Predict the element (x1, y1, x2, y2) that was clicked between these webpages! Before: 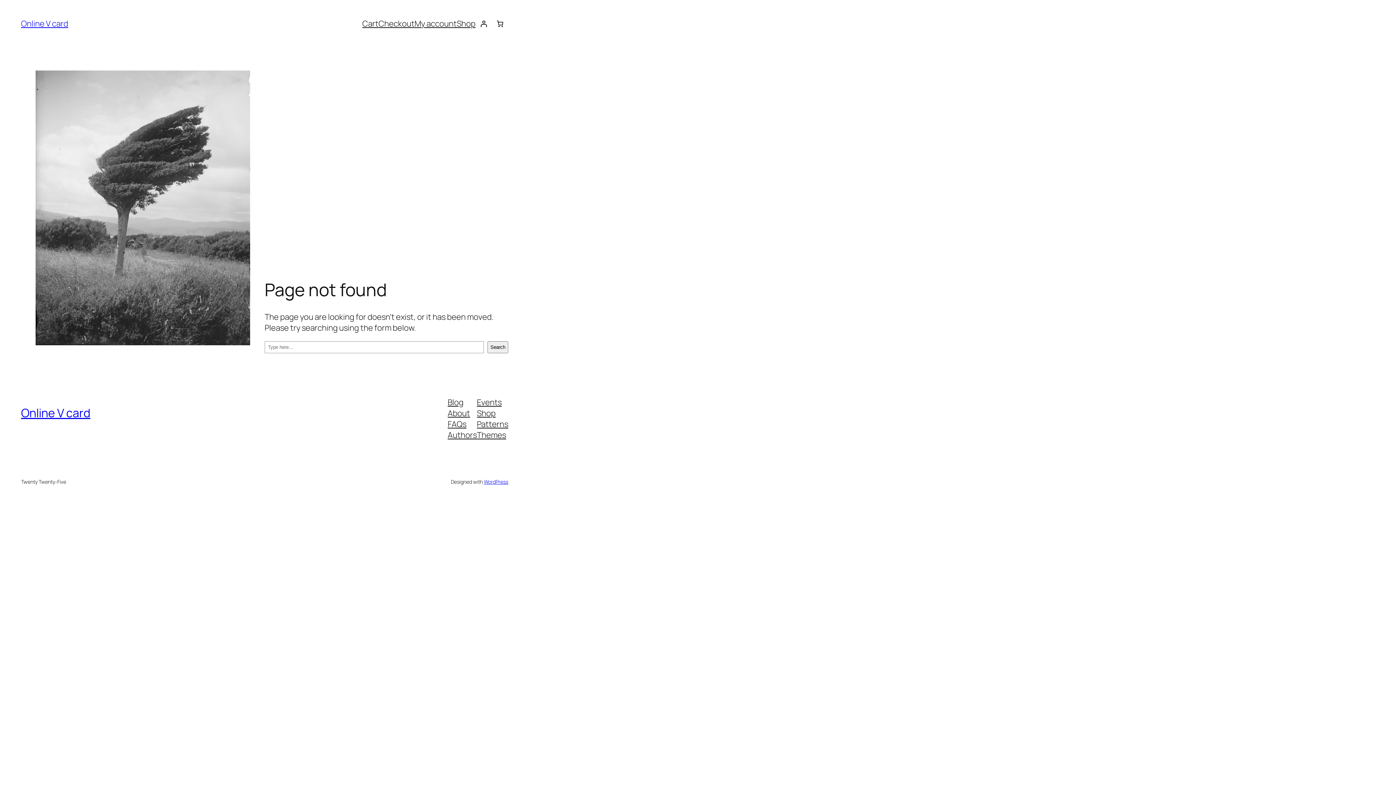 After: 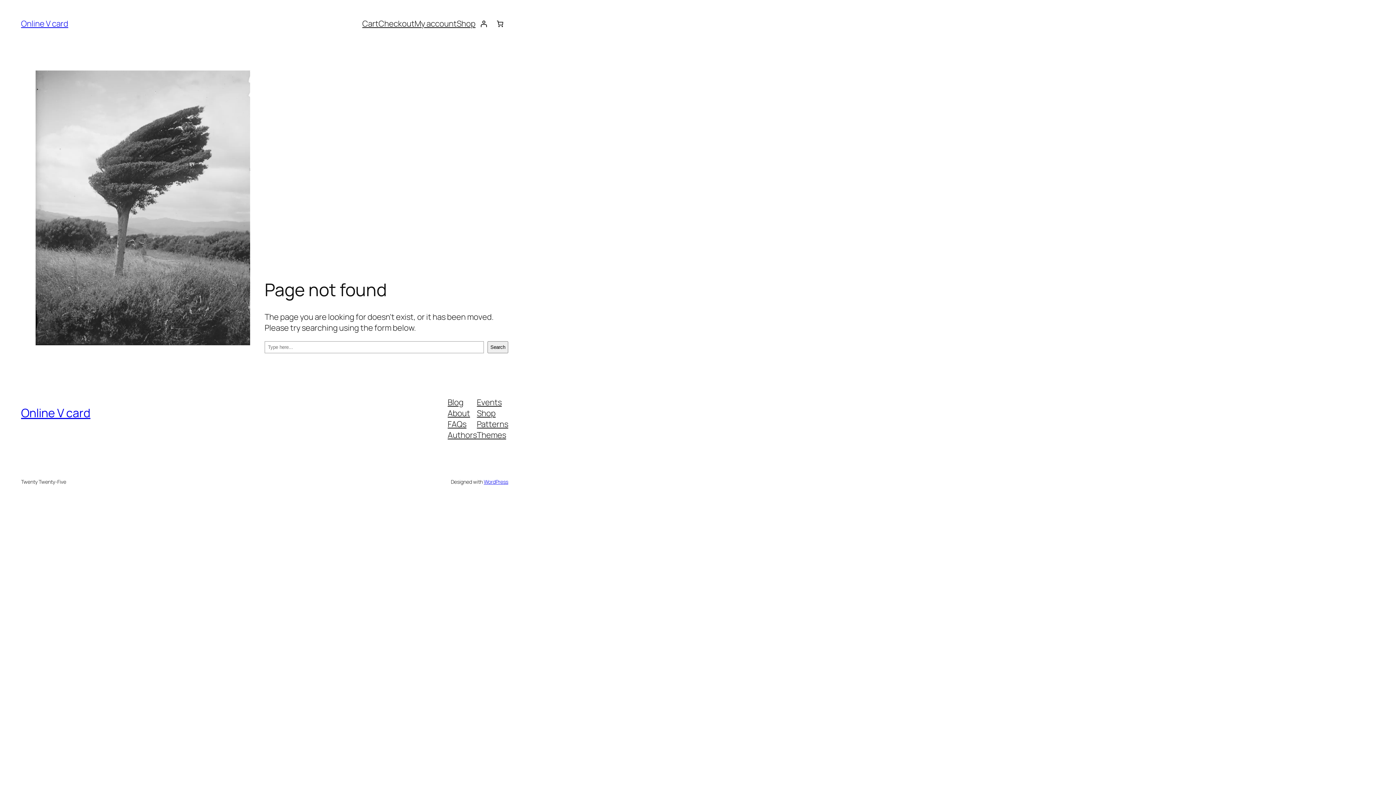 Action: label: Events bbox: (477, 396, 501, 407)